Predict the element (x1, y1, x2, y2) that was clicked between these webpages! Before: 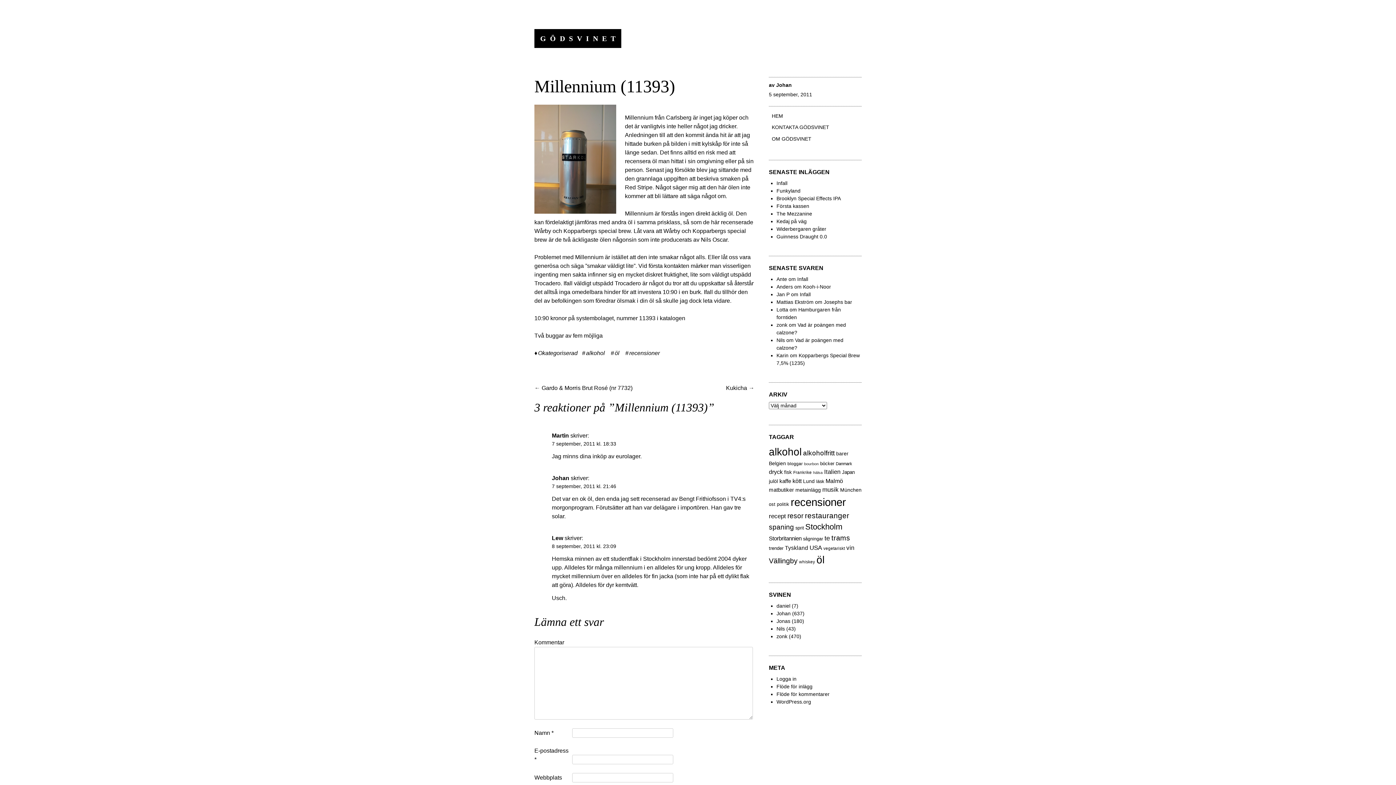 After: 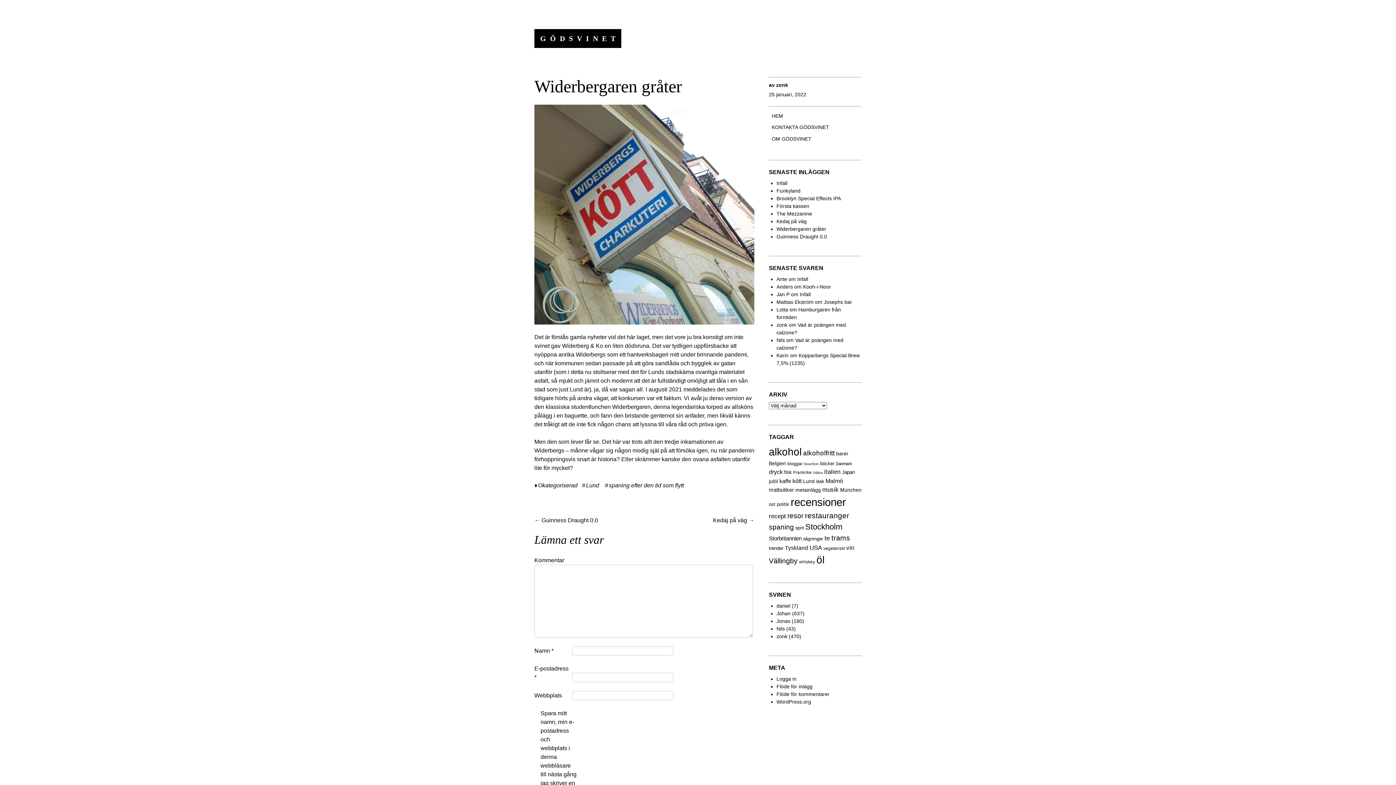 Action: bbox: (776, 226, 826, 232) label: Widerbergaren gråter